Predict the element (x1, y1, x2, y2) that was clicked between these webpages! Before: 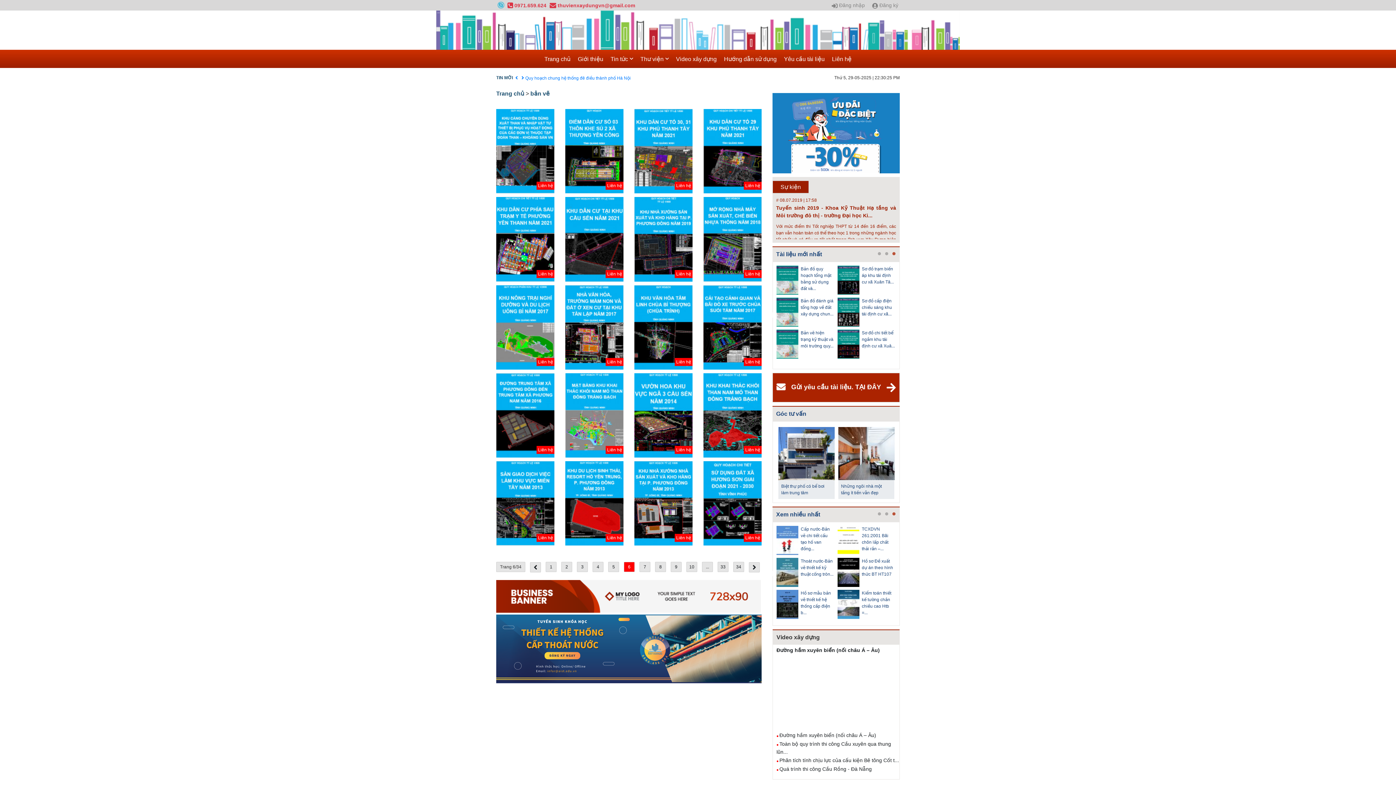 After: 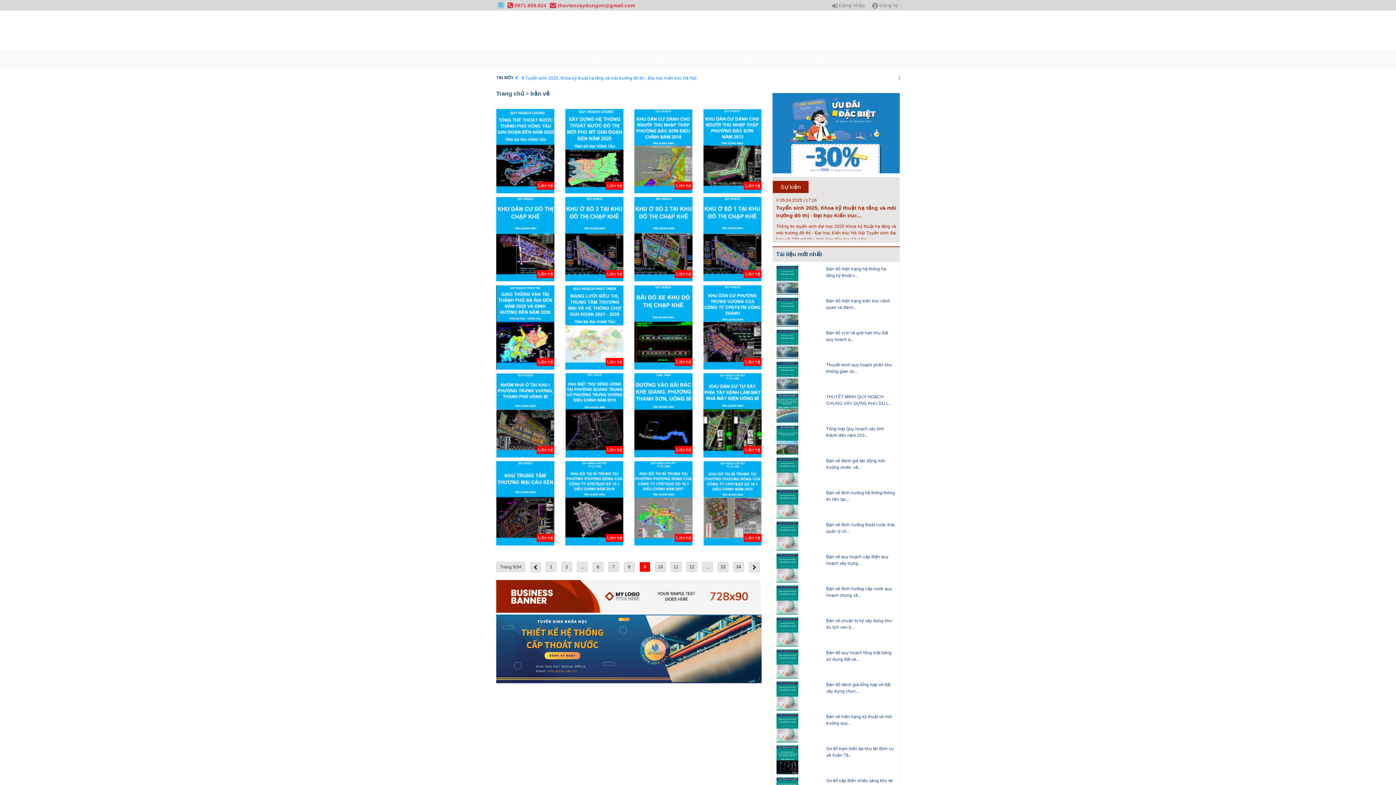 Action: bbox: (672, 563, 680, 570) label: 9